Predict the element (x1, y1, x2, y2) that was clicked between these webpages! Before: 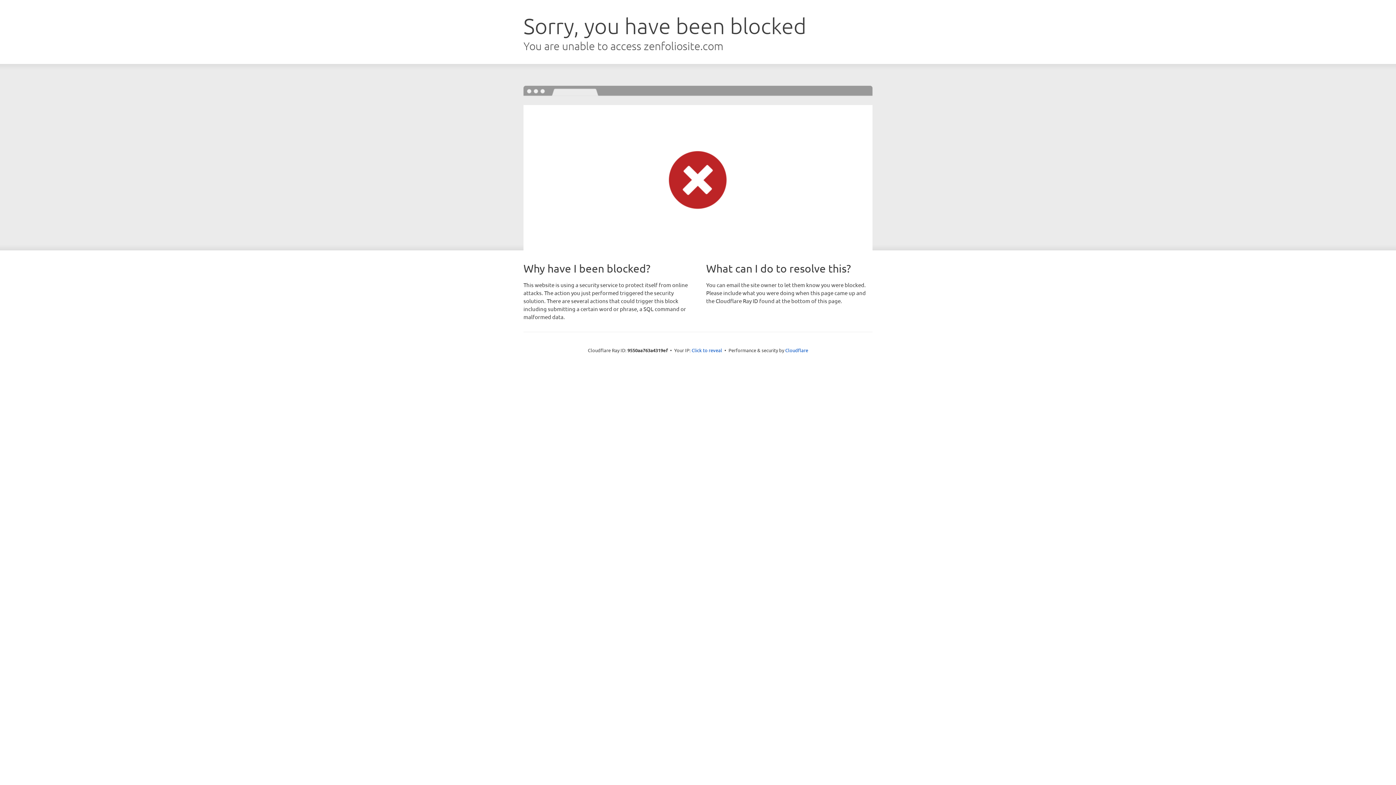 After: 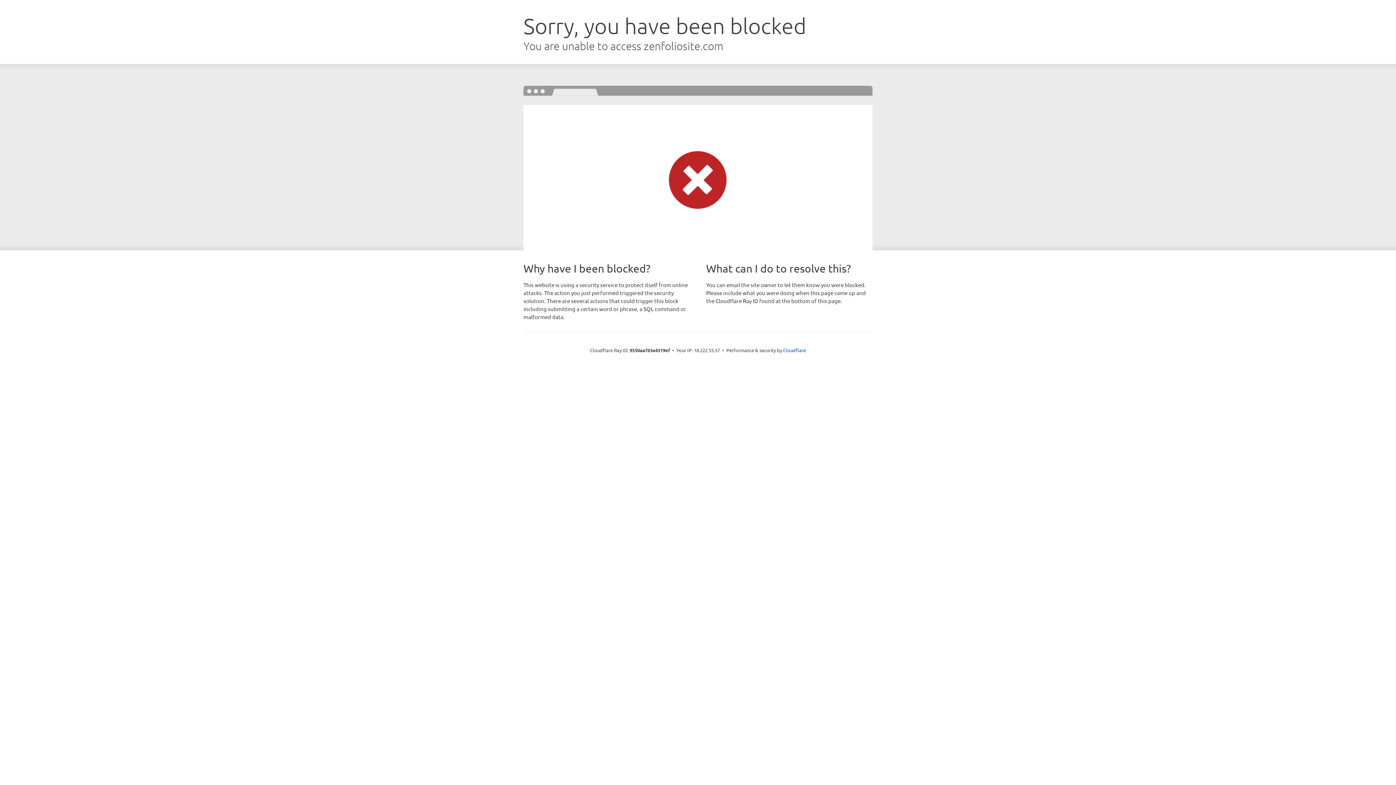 Action: label: Click to reveal bbox: (691, 346, 722, 353)